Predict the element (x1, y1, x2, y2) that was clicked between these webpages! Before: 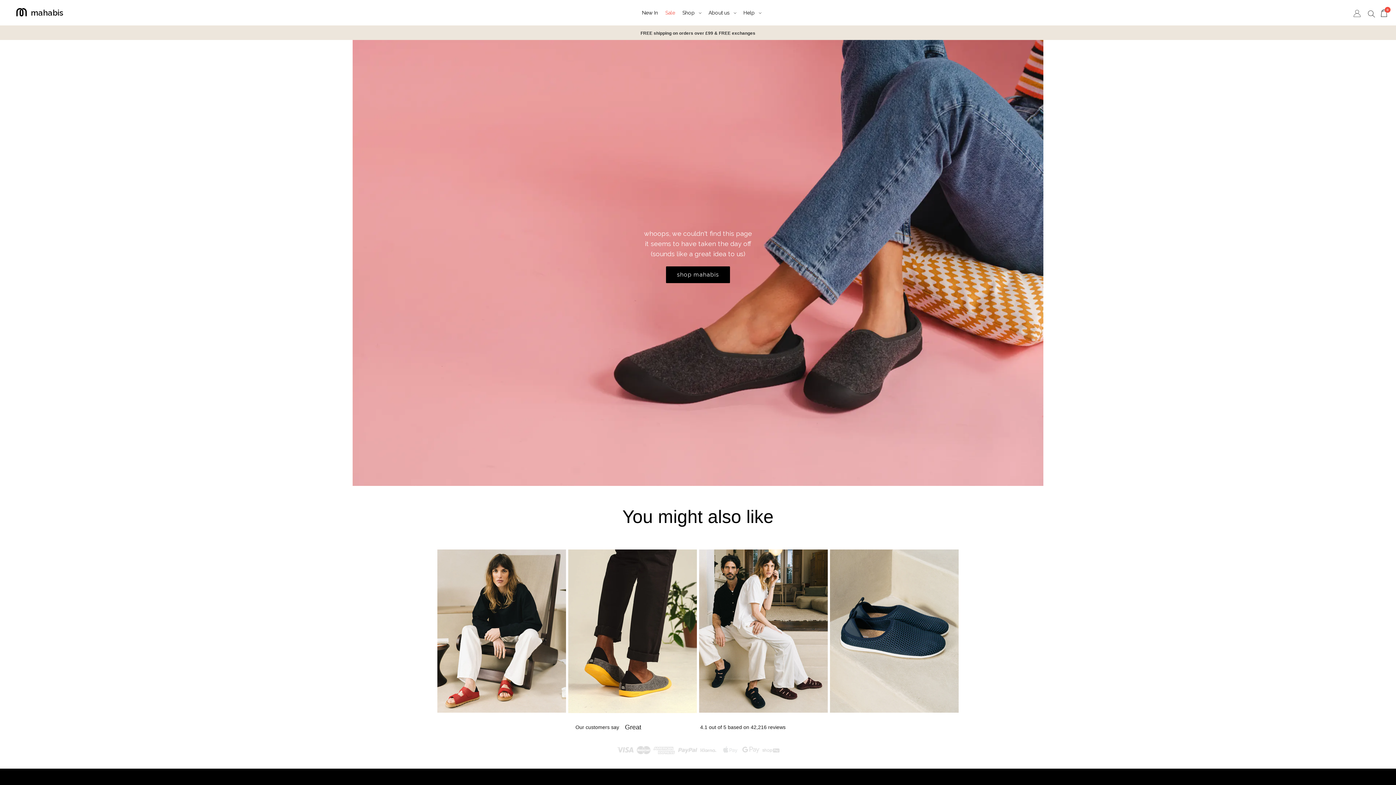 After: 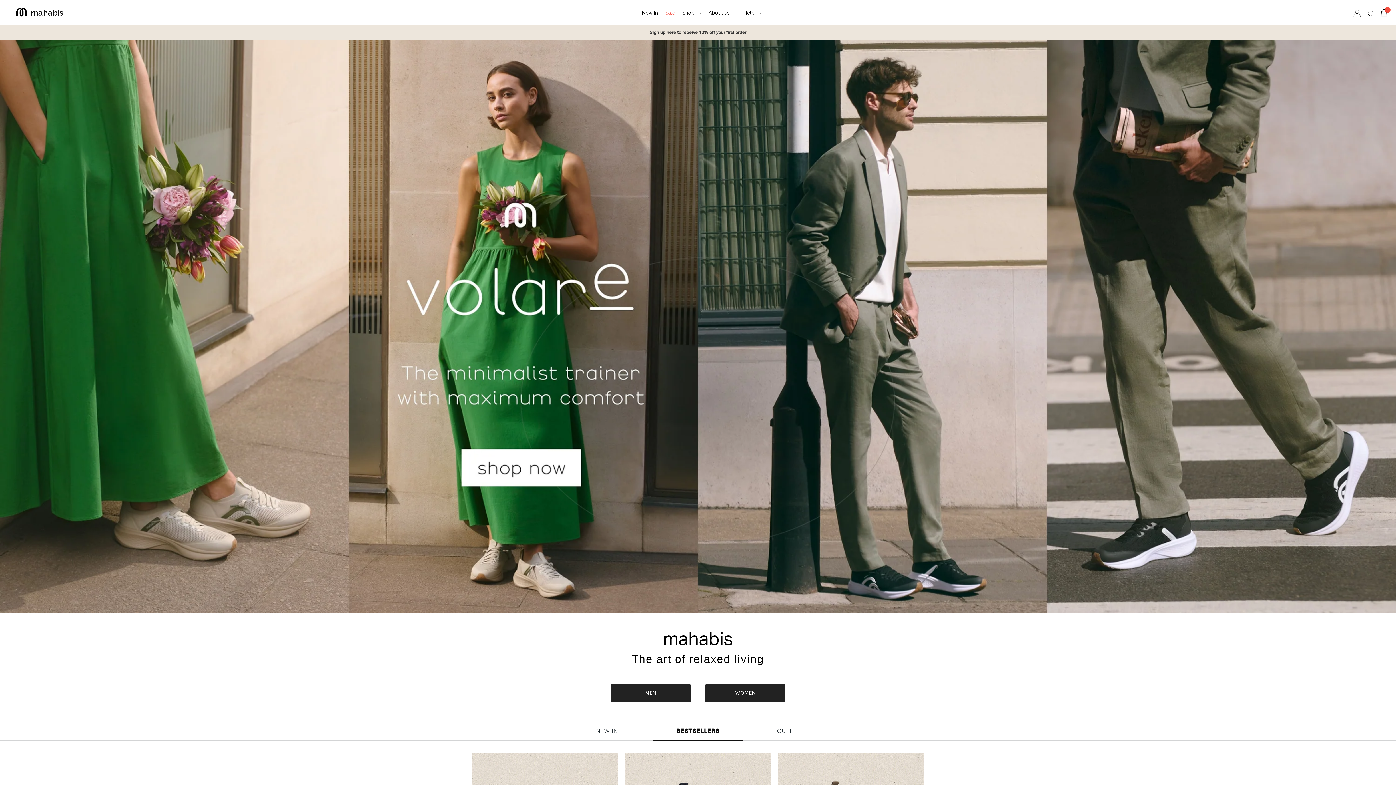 Action: bbox: (7, 0, 36, 25) label: mahabis